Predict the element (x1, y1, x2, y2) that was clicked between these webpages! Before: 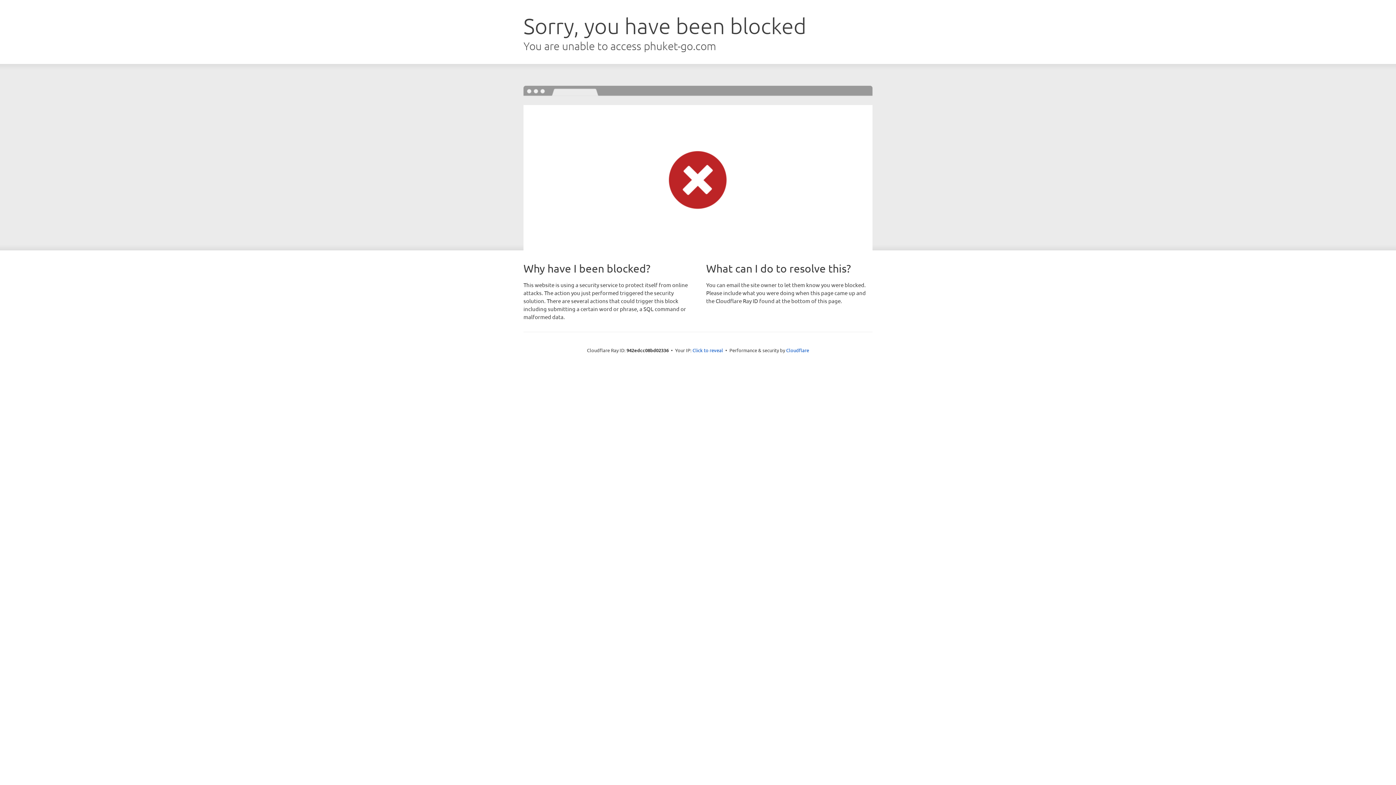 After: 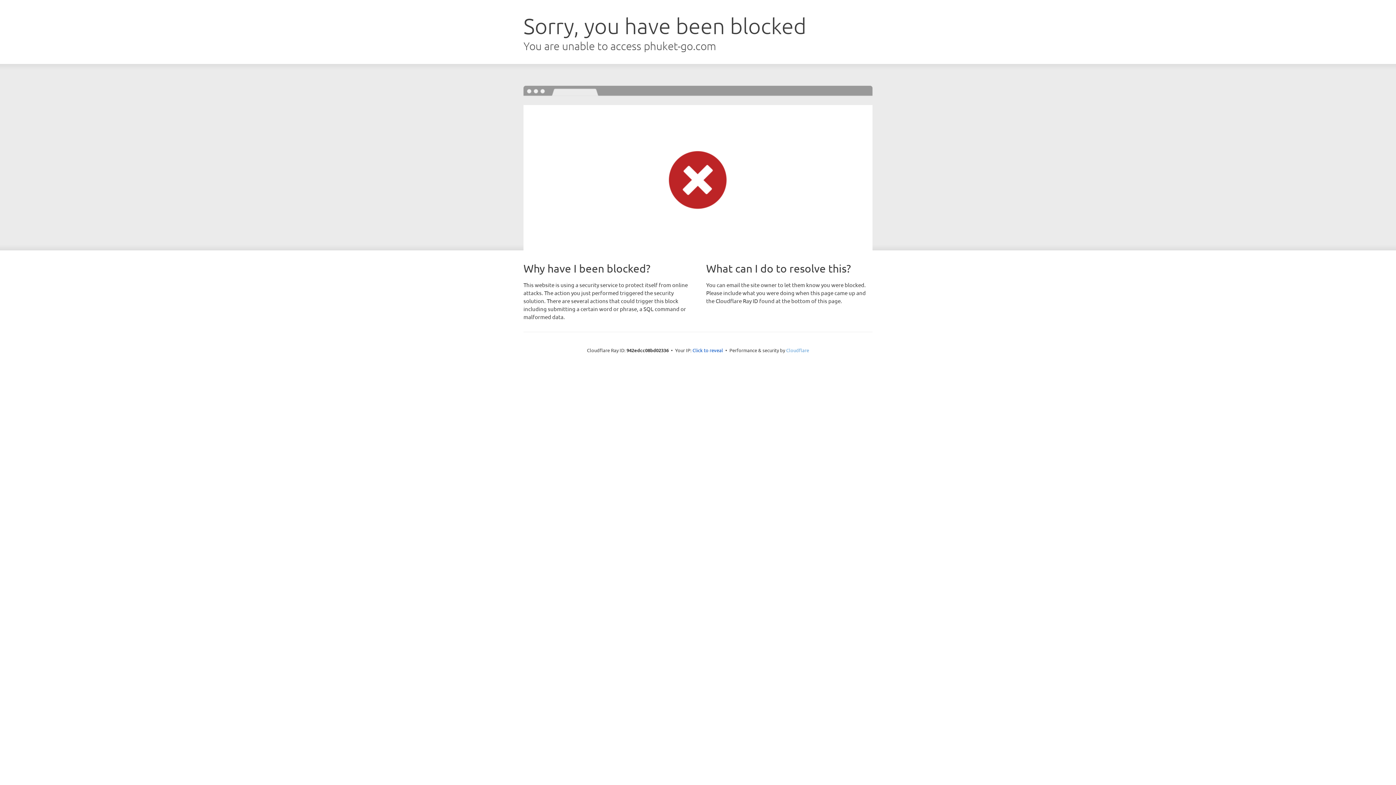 Action: bbox: (786, 347, 809, 353) label: Cloudflare